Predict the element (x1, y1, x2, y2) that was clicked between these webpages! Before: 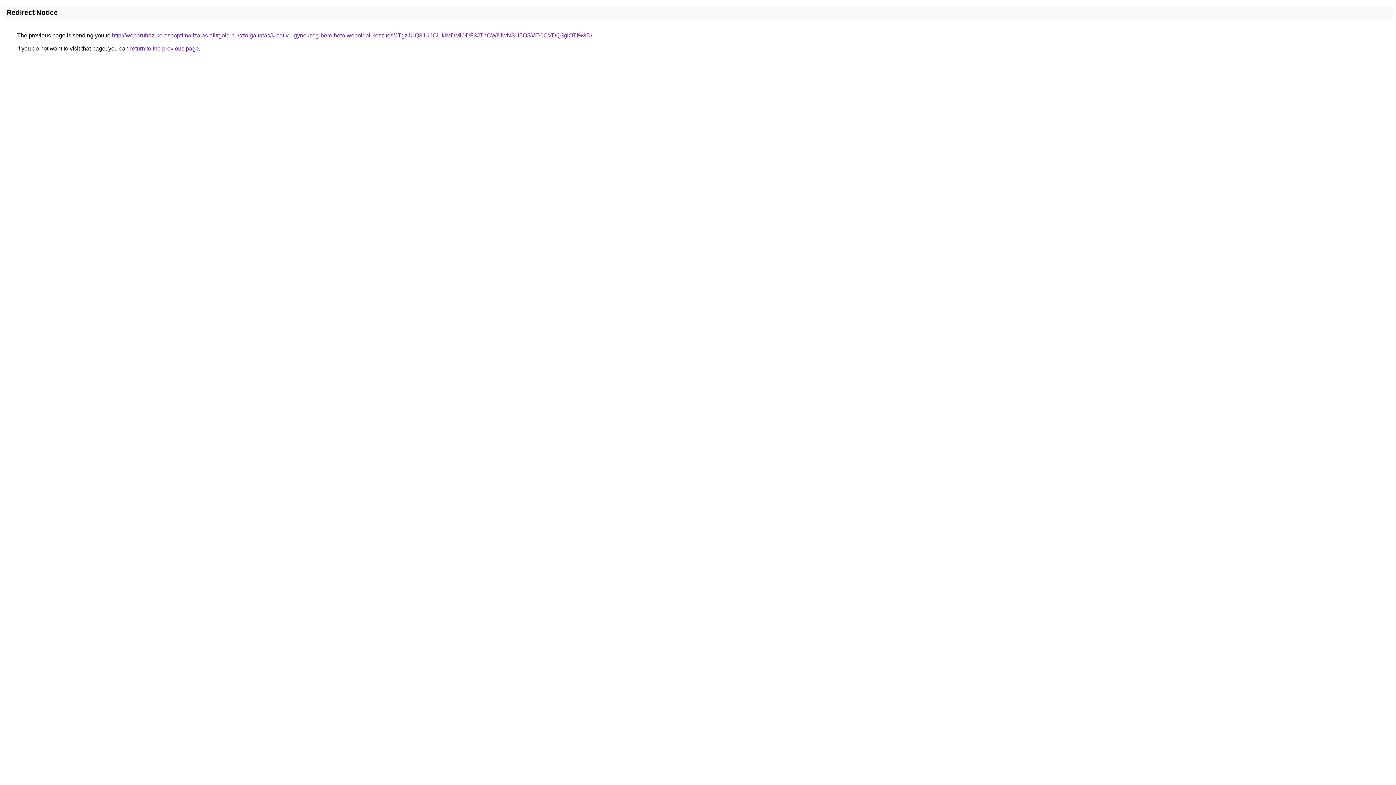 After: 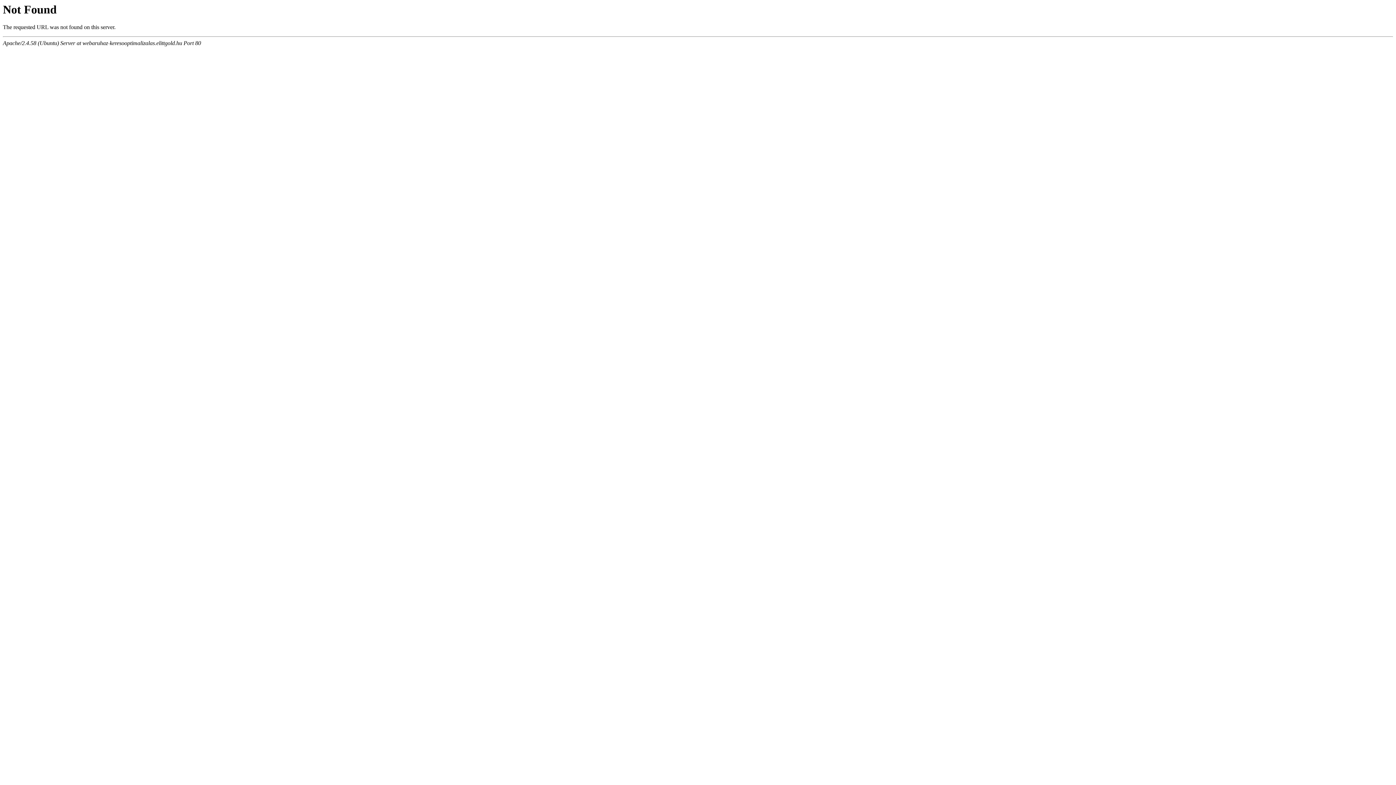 Action: label: http://webaruhaz-keresooptimalizalas.elittgold.hu/szolgaltatas/kreativ-ugynokseg-berelheto-weboldal-keszites/JTgzJUQ3JUJCLlklMDMlODF3JThCWiUwNSU5OSVEOCVDQ3glOTI%3D/ bbox: (112, 32, 592, 38)